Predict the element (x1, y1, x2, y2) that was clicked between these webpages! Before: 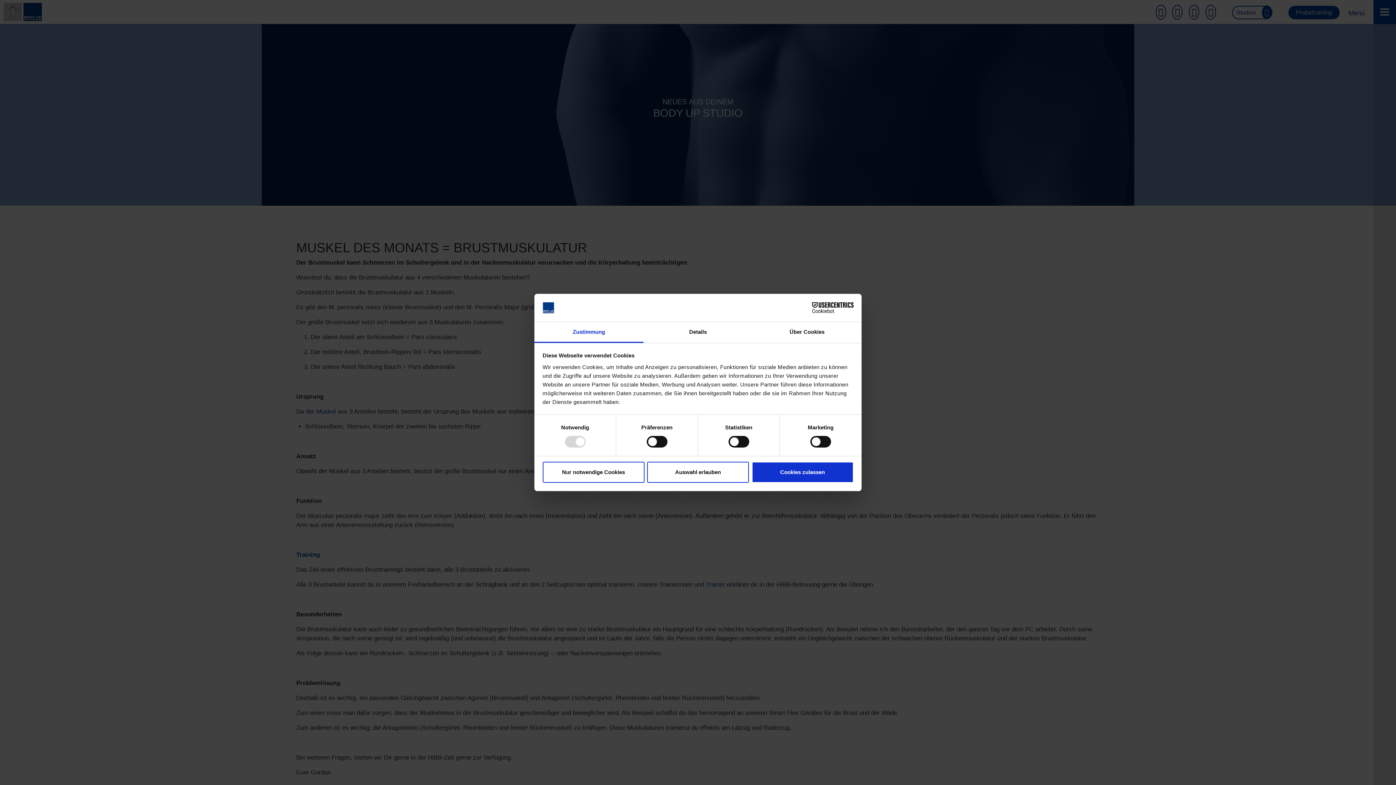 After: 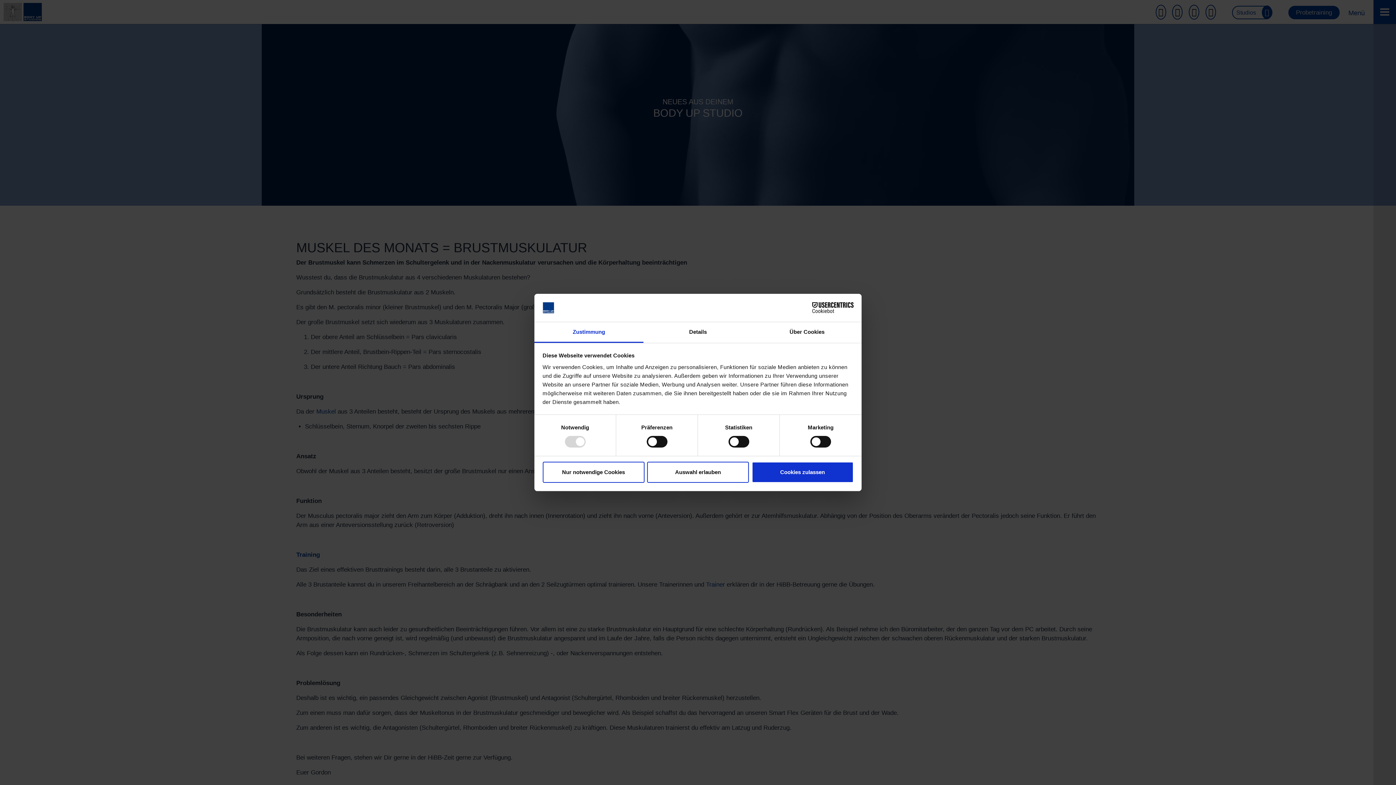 Action: bbox: (534, 322, 643, 343) label: Zustimmung